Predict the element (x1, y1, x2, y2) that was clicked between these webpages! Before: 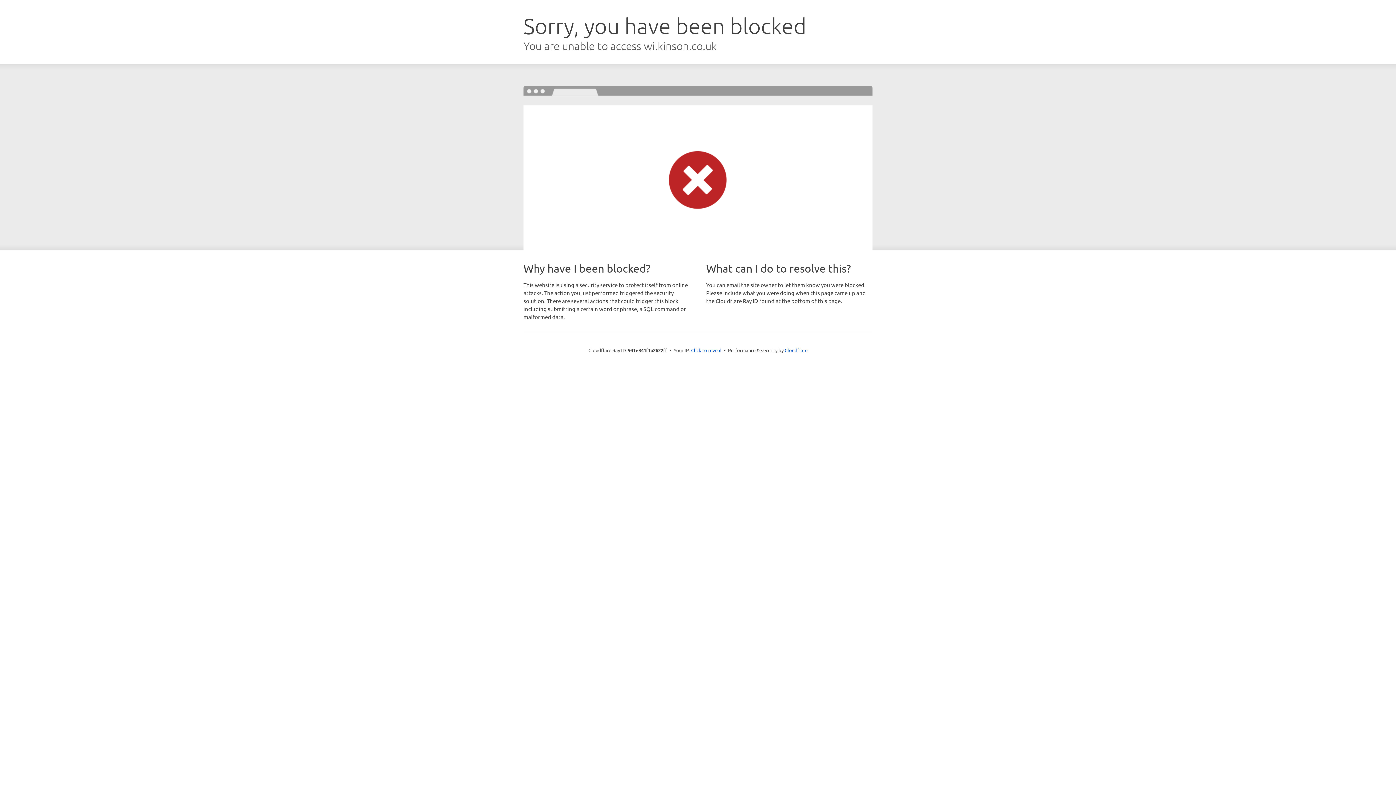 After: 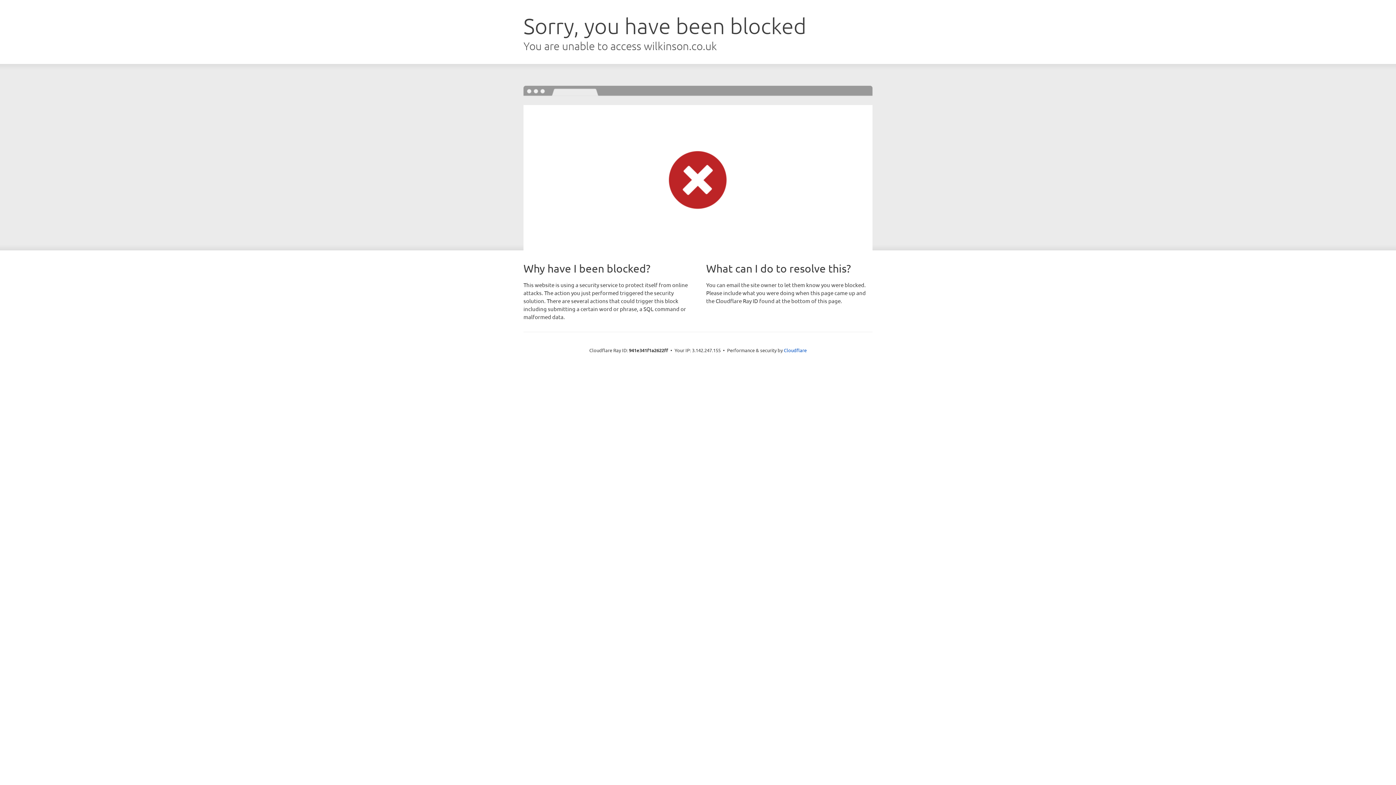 Action: bbox: (691, 346, 721, 353) label: Click to reveal